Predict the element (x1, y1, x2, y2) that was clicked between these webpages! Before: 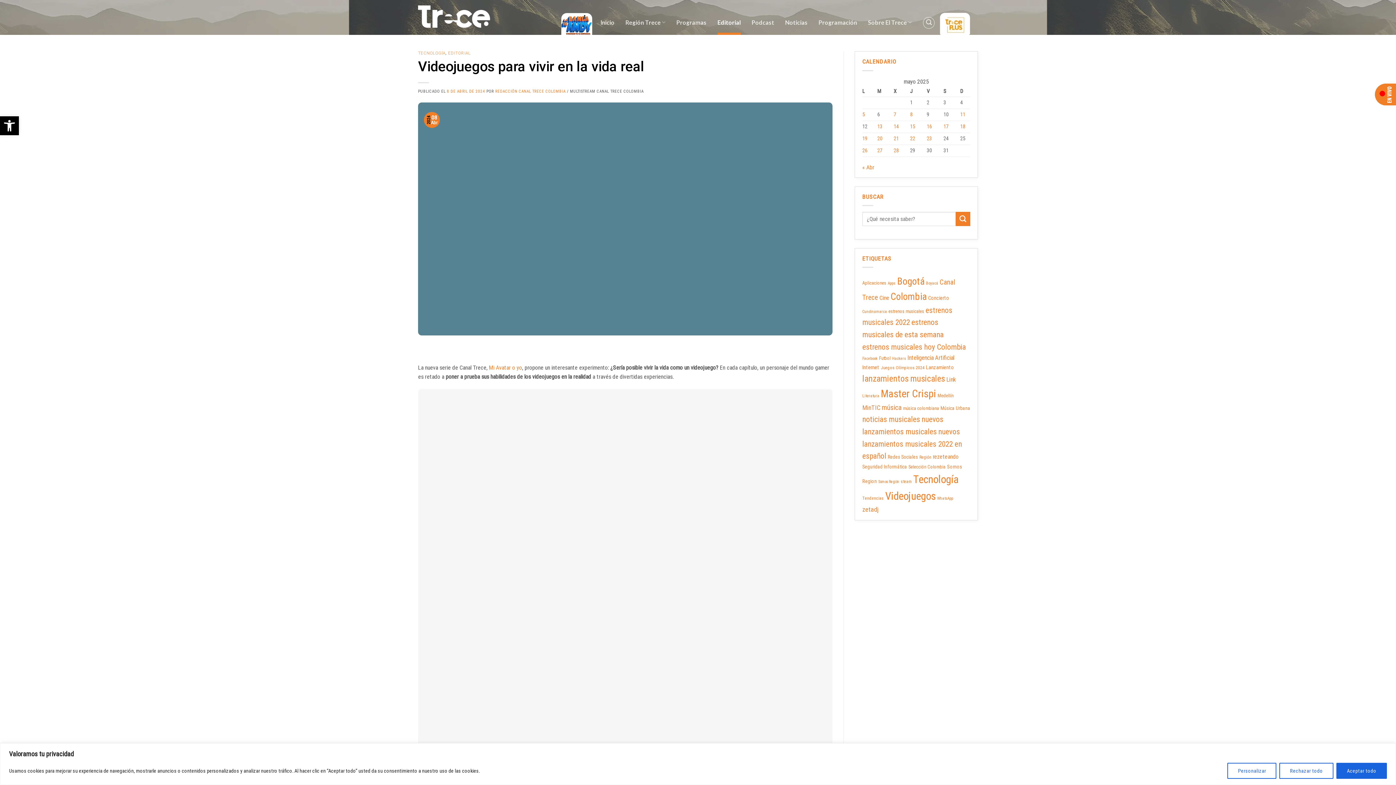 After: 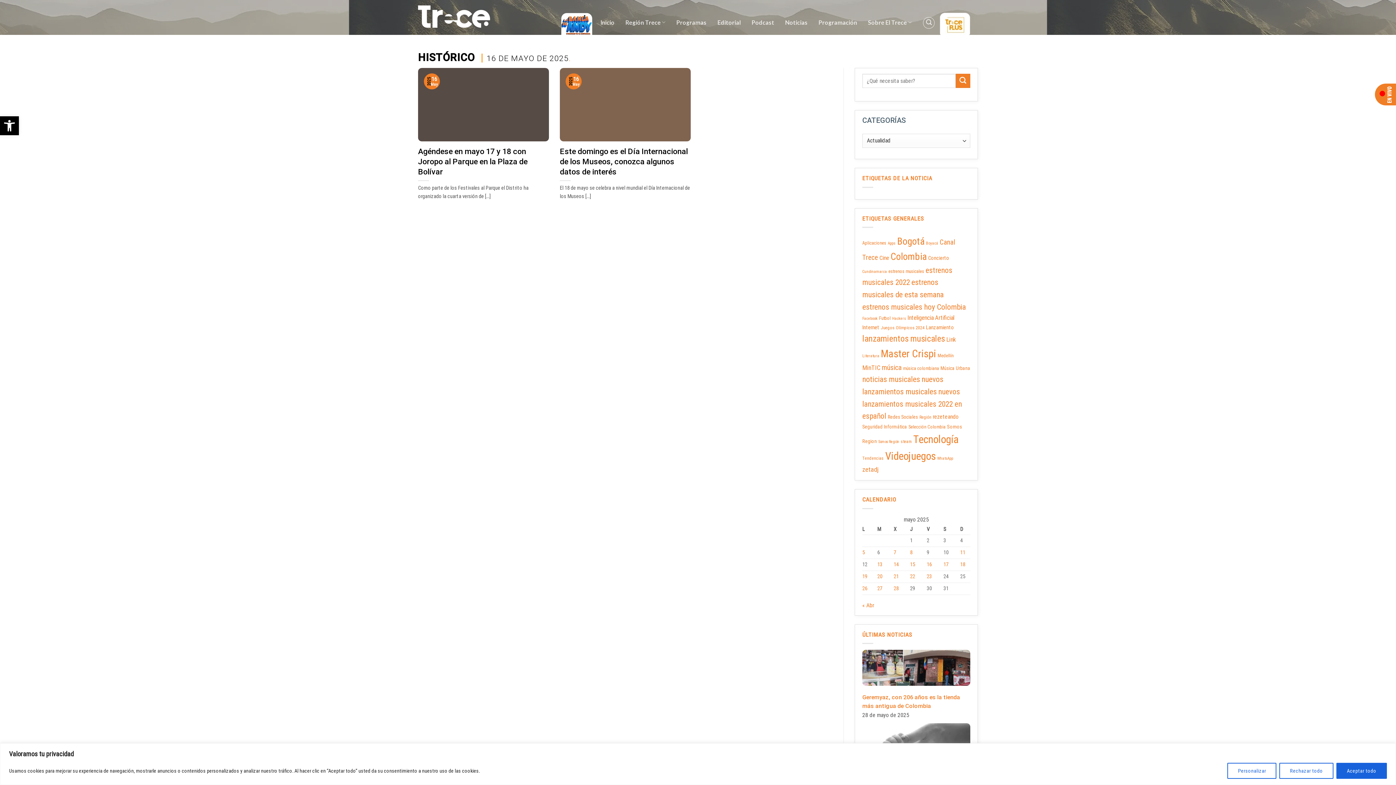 Action: bbox: (926, 123, 932, 129) label: Entradas publicadas el 16 de May de 2025